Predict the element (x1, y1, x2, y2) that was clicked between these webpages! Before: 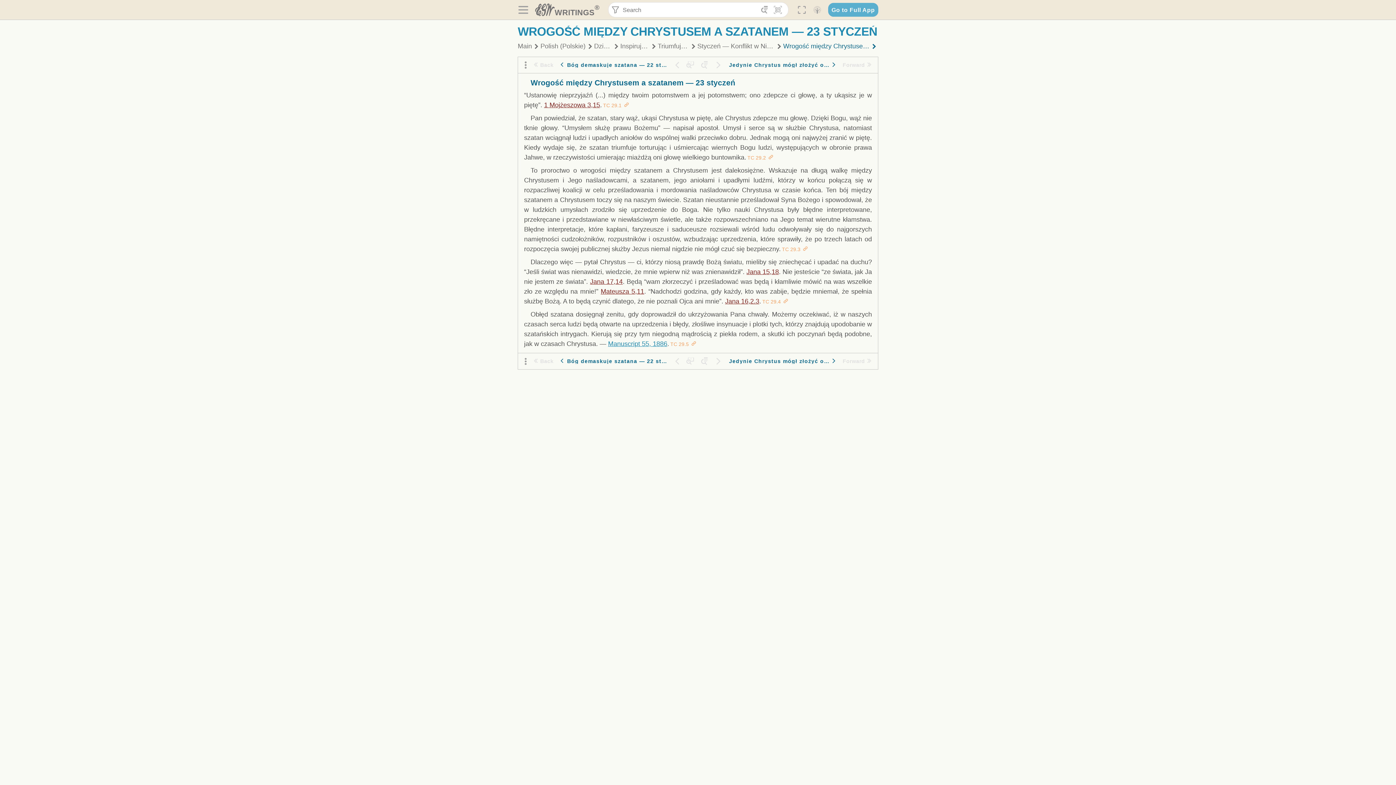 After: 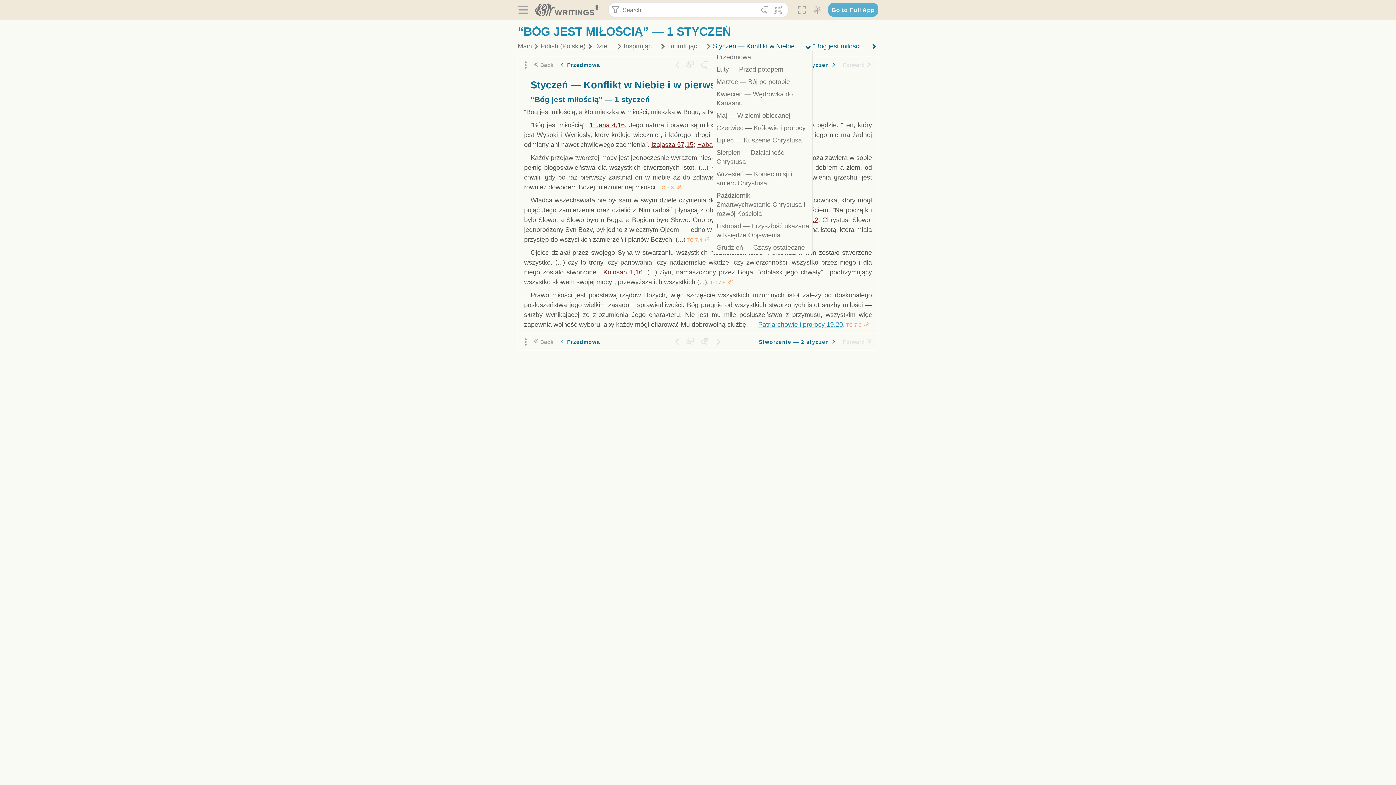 Action: label: Styczeń — Konflikt w Niebie i w pierwszej rodzinie bbox: (697, 41, 774, 50)